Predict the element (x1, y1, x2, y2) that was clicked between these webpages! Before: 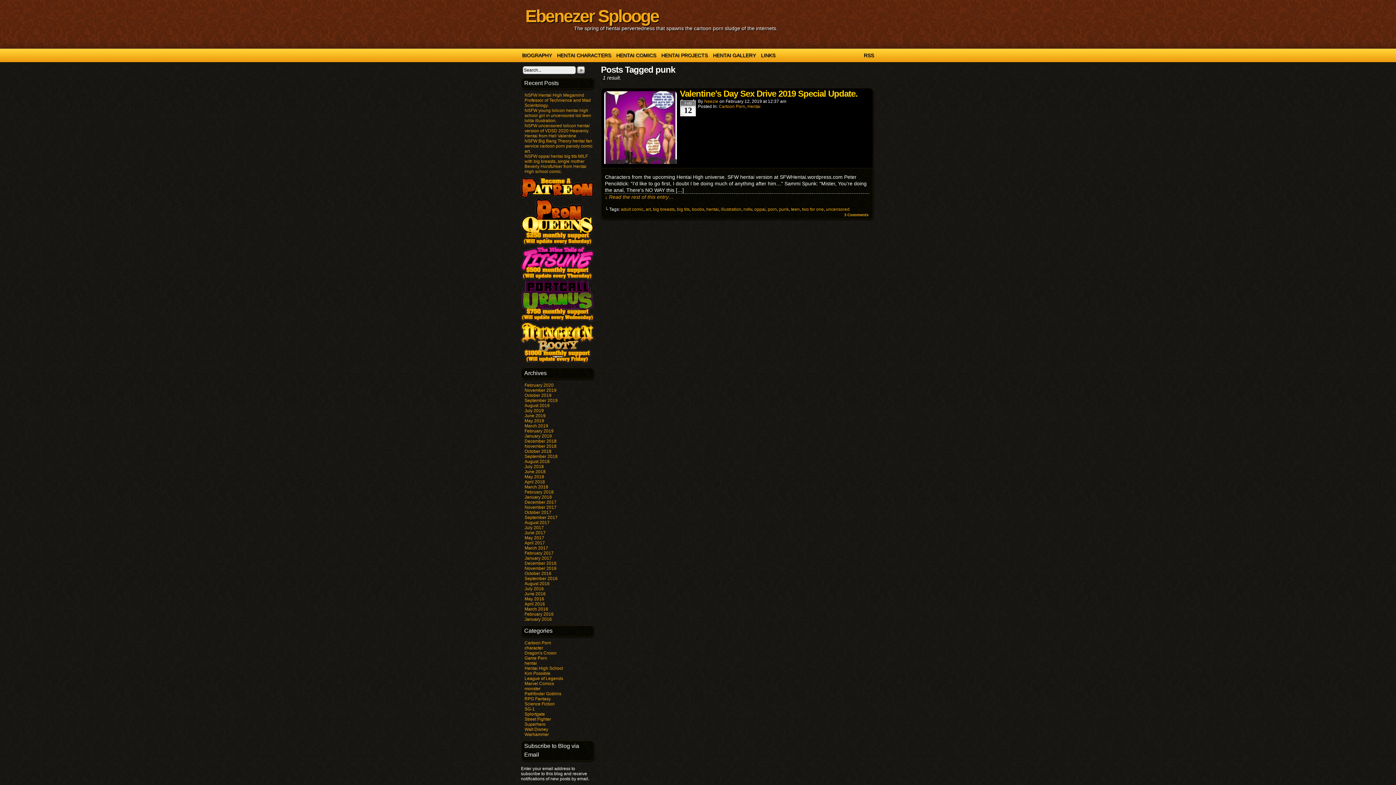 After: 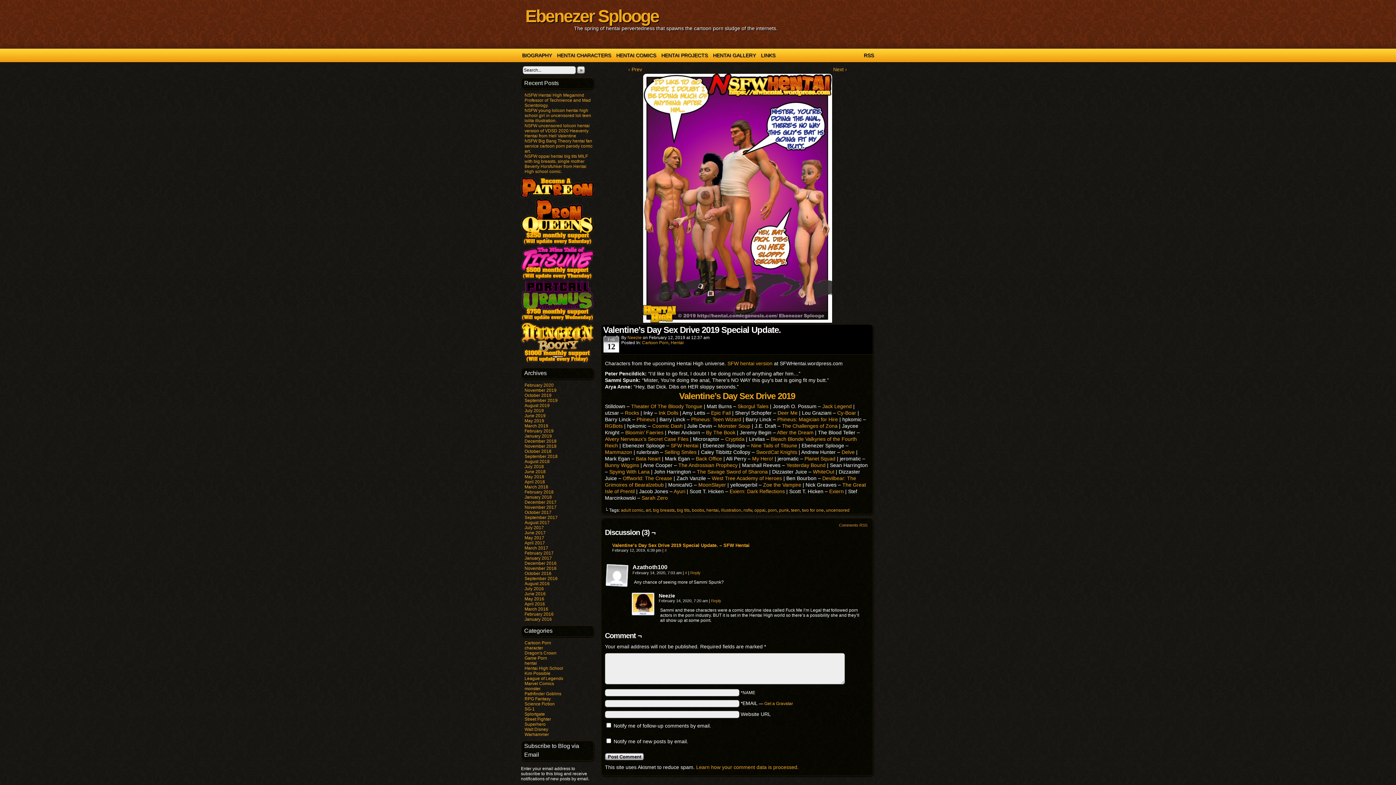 Action: bbox: (680, 88, 857, 99) label: Valentine’s Day Sex Drive 2019 Special Update.